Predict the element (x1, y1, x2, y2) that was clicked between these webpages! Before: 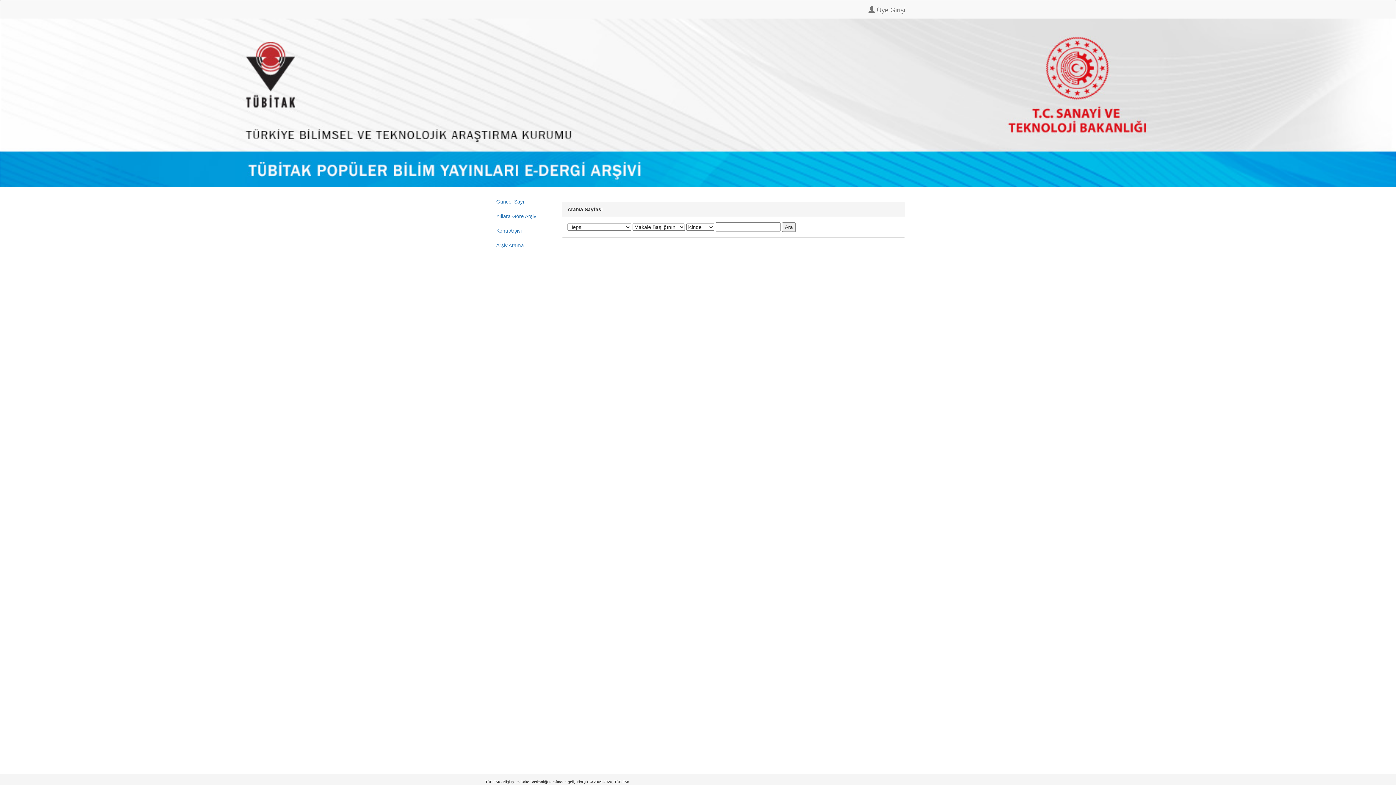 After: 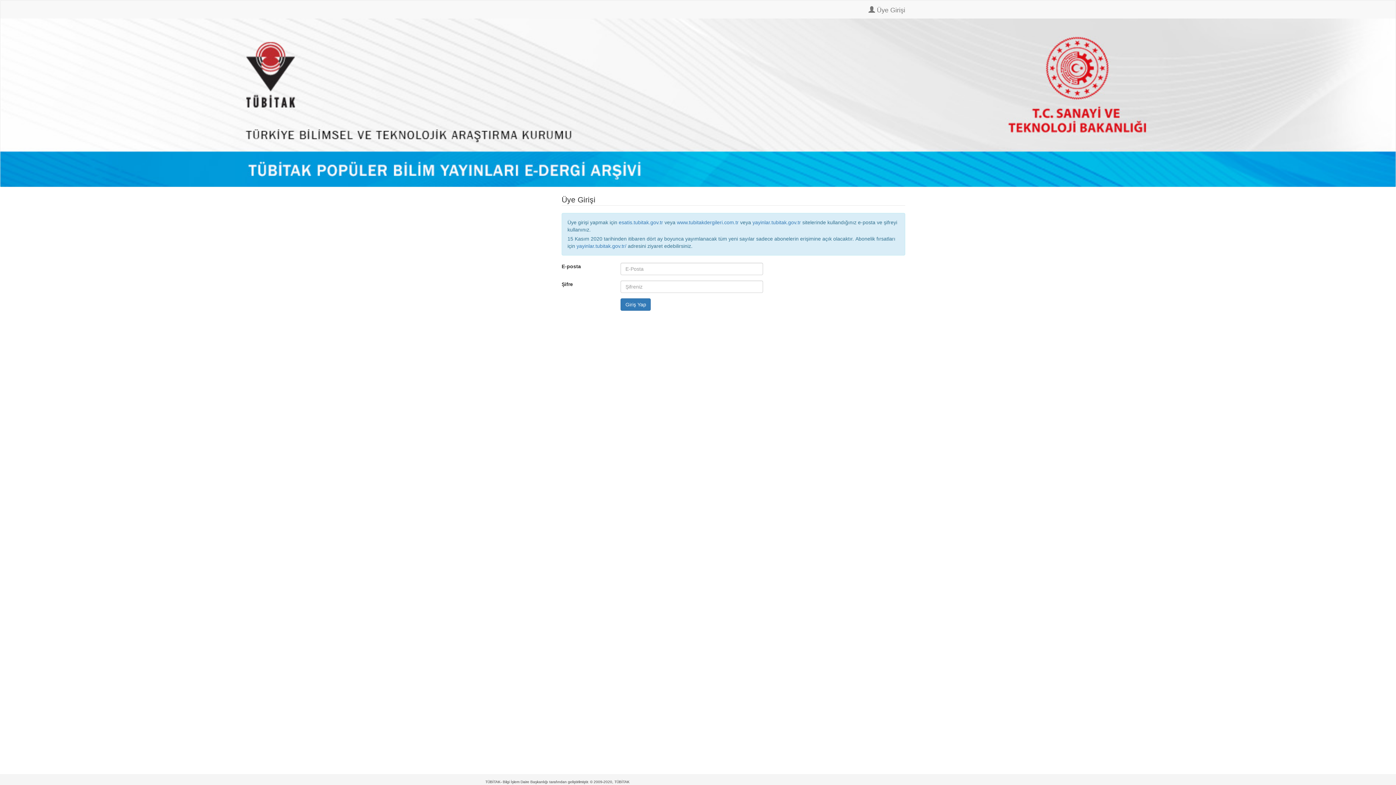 Action: bbox: (863, 0, 910, 18) label:  Üye Girişi